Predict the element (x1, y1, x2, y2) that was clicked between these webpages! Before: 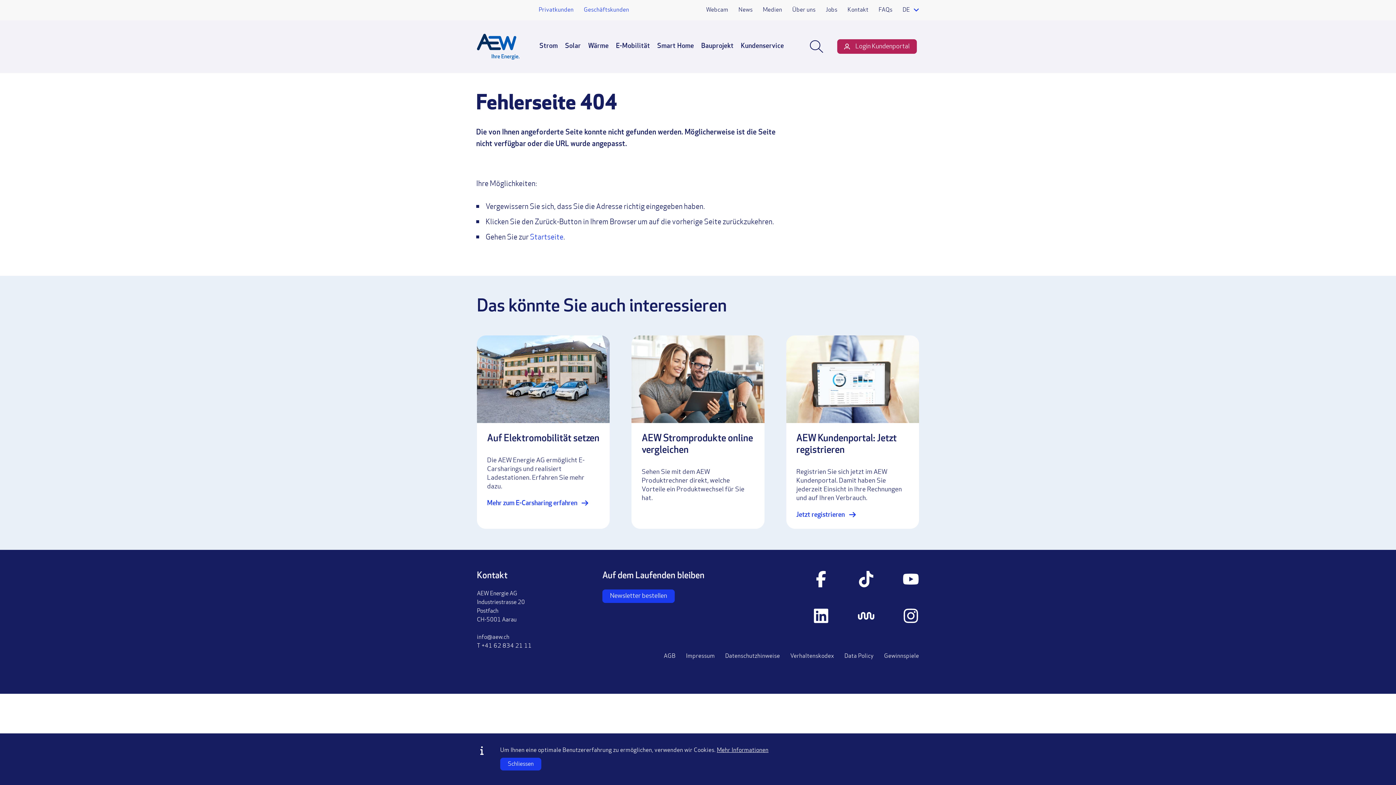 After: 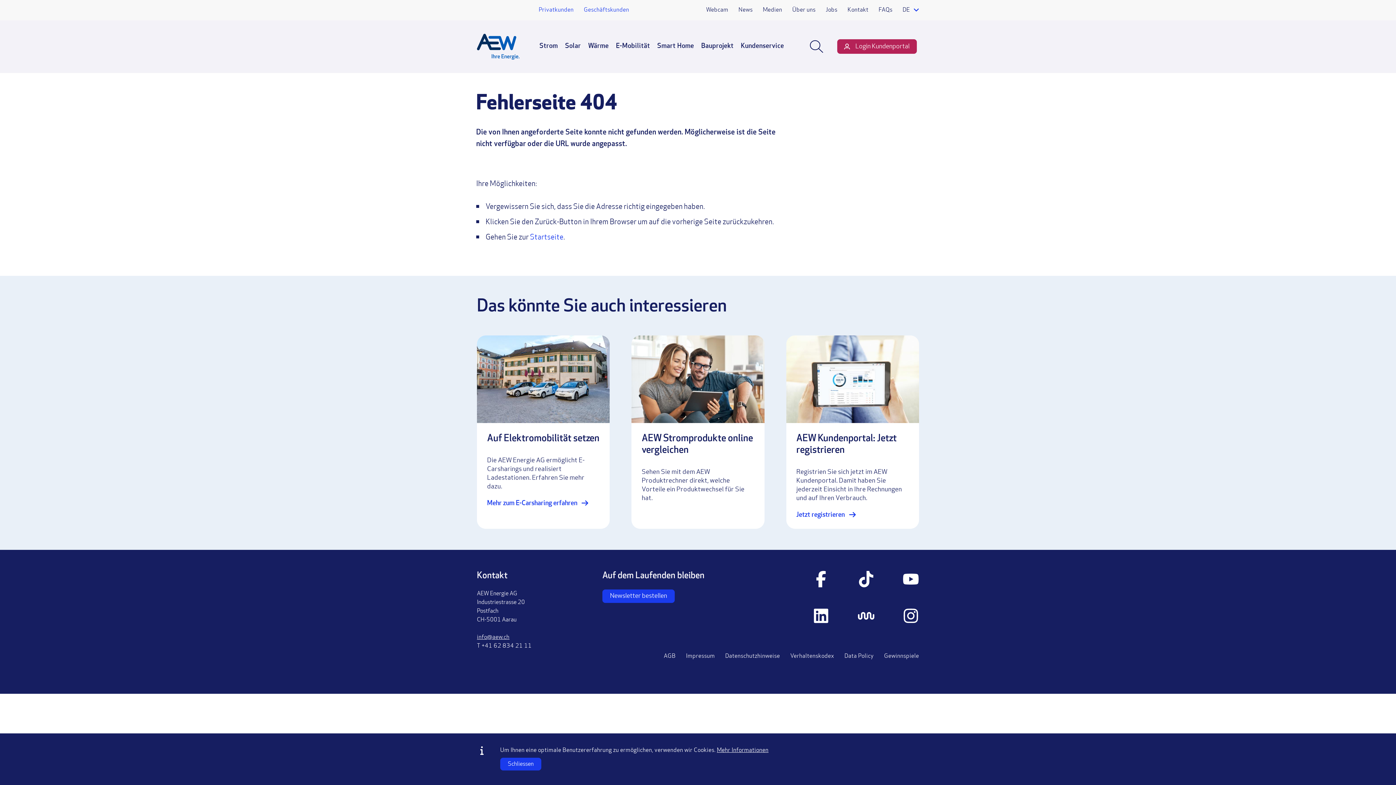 Action: bbox: (477, 633, 509, 642) label: info@aew.ch